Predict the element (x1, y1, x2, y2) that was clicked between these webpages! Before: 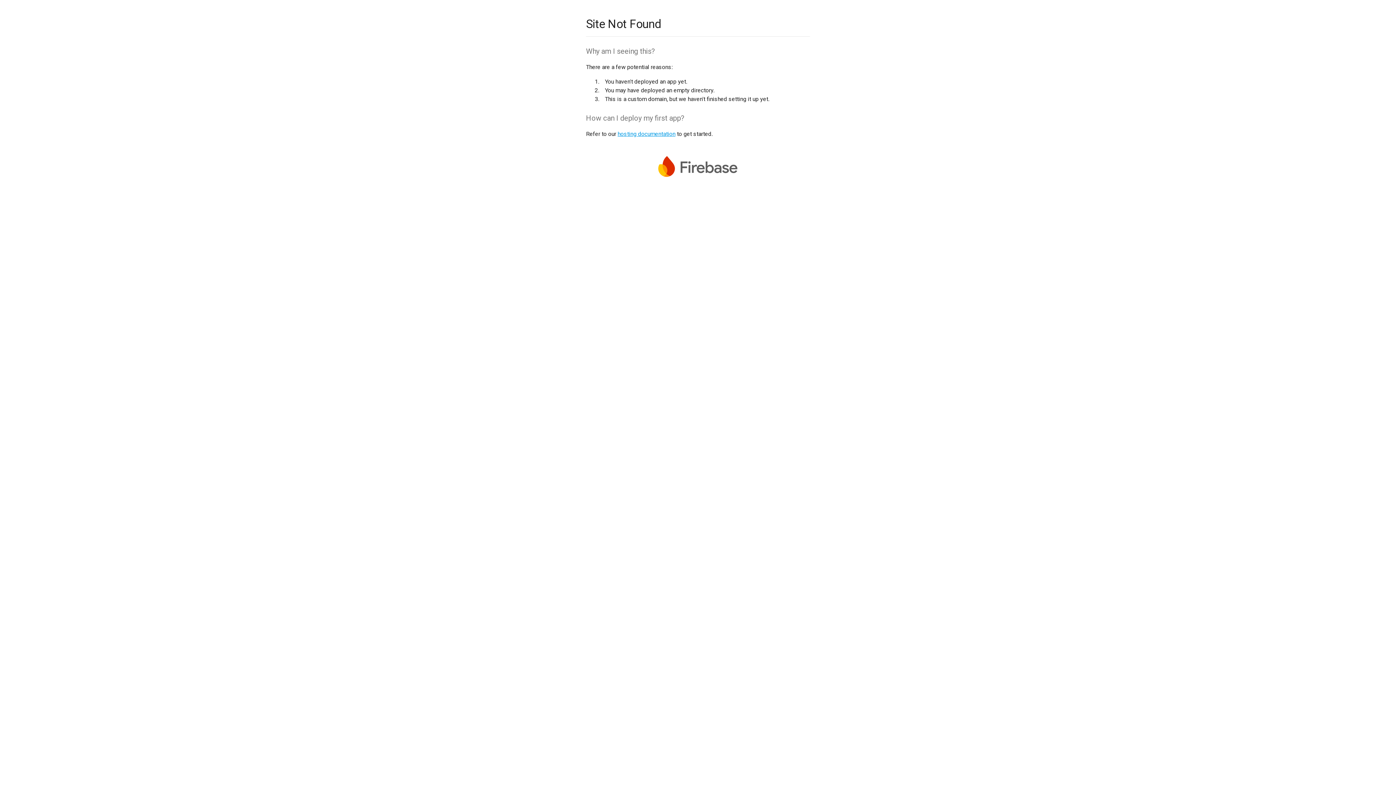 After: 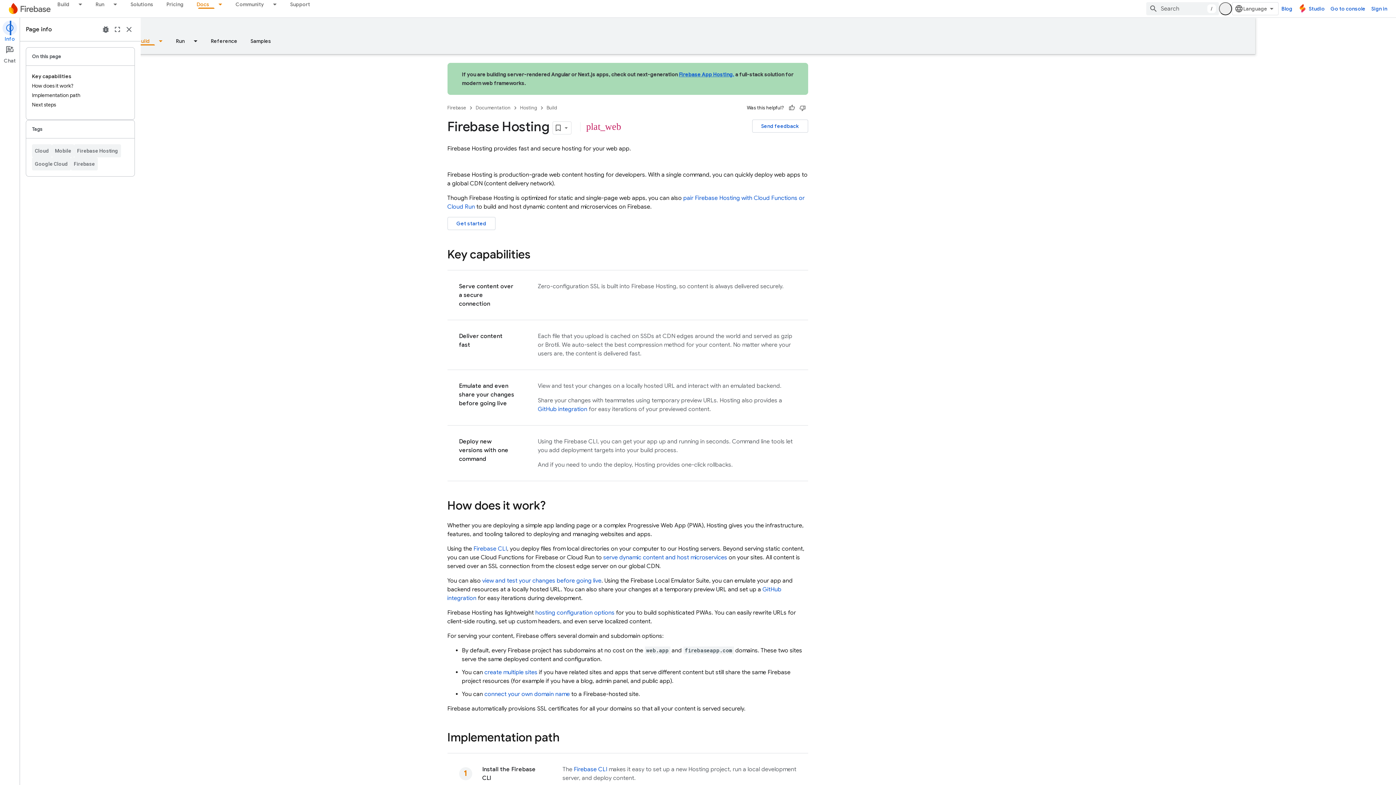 Action: bbox: (617, 130, 675, 137) label: hosting documentation